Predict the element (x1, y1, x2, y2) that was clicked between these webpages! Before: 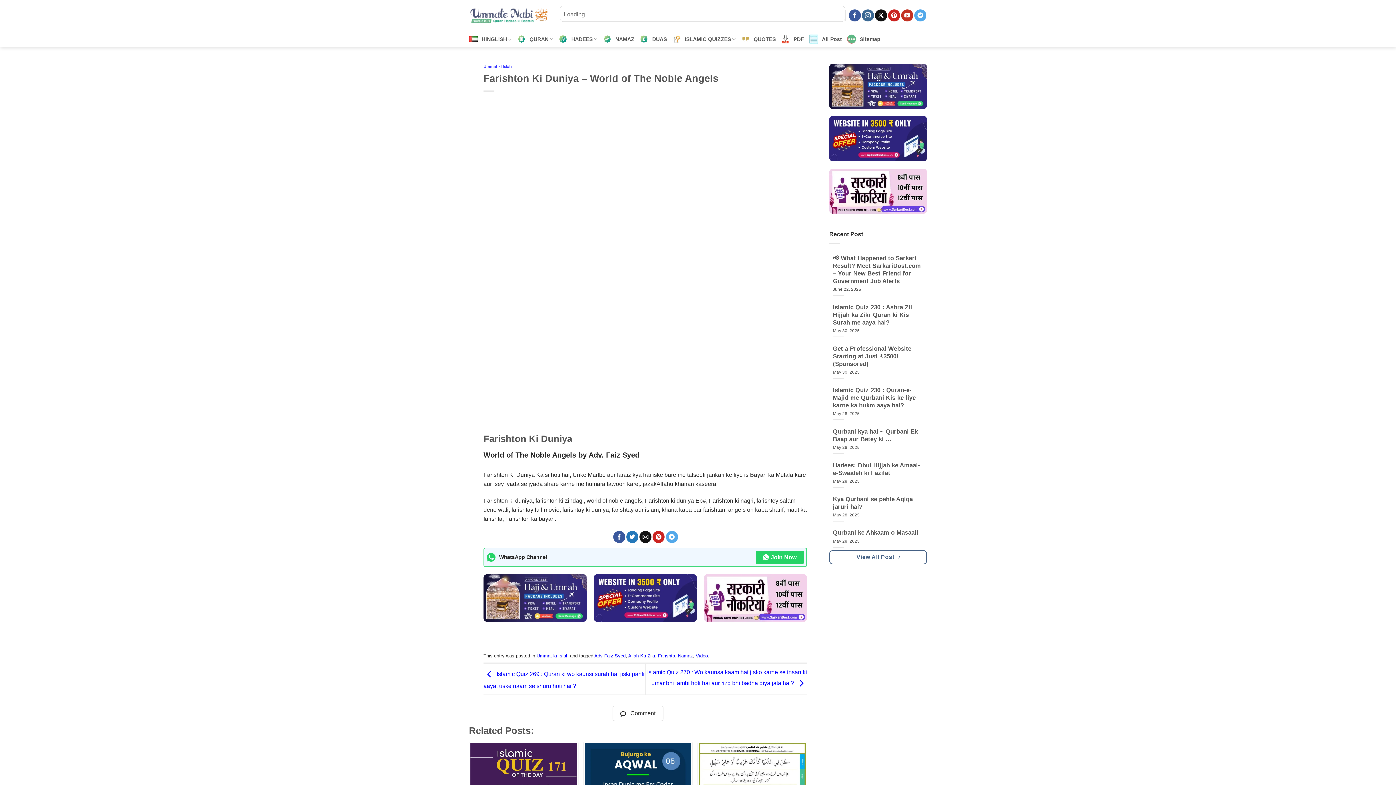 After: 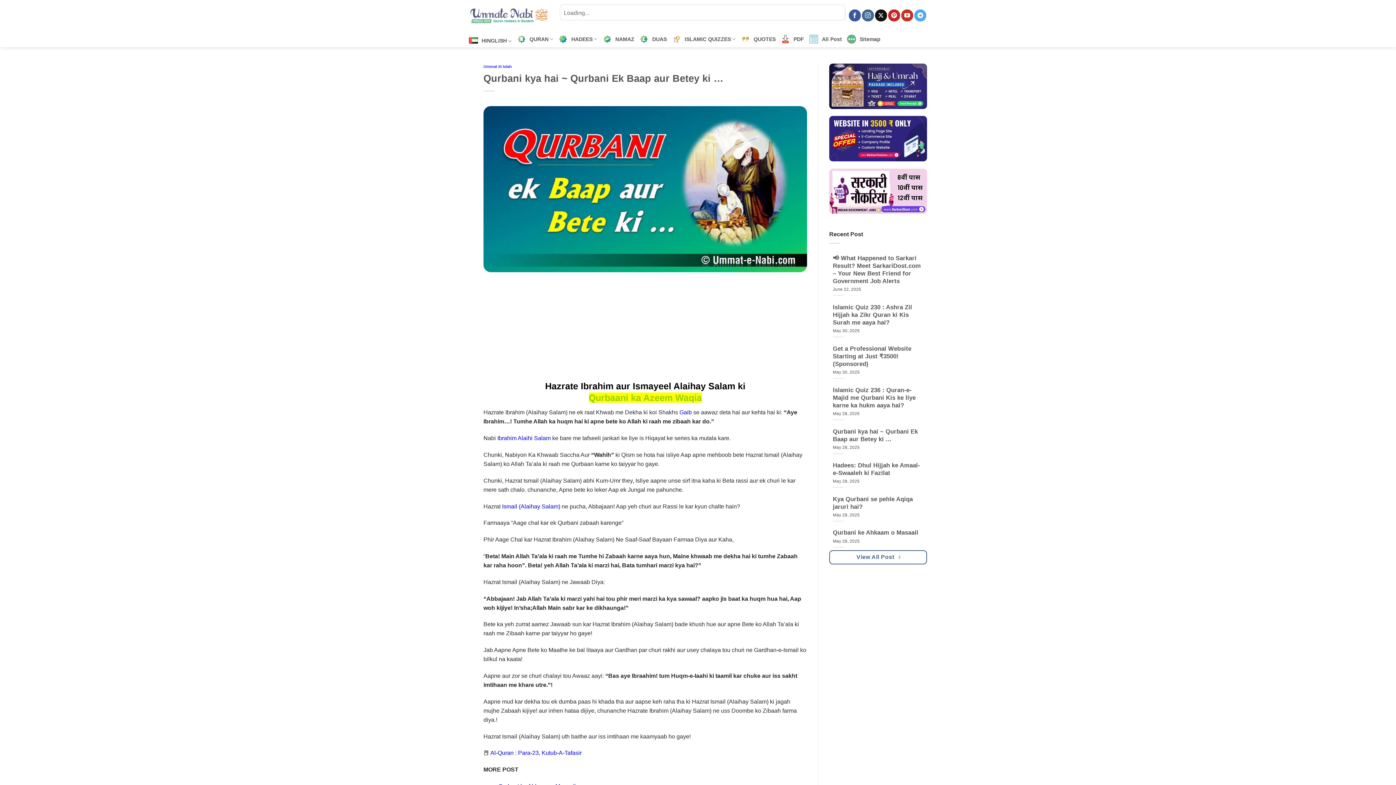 Action: bbox: (833, 427, 923, 443) label: Qurbani kya hai ~ Qurbani Ek Baap aur Betey ki …